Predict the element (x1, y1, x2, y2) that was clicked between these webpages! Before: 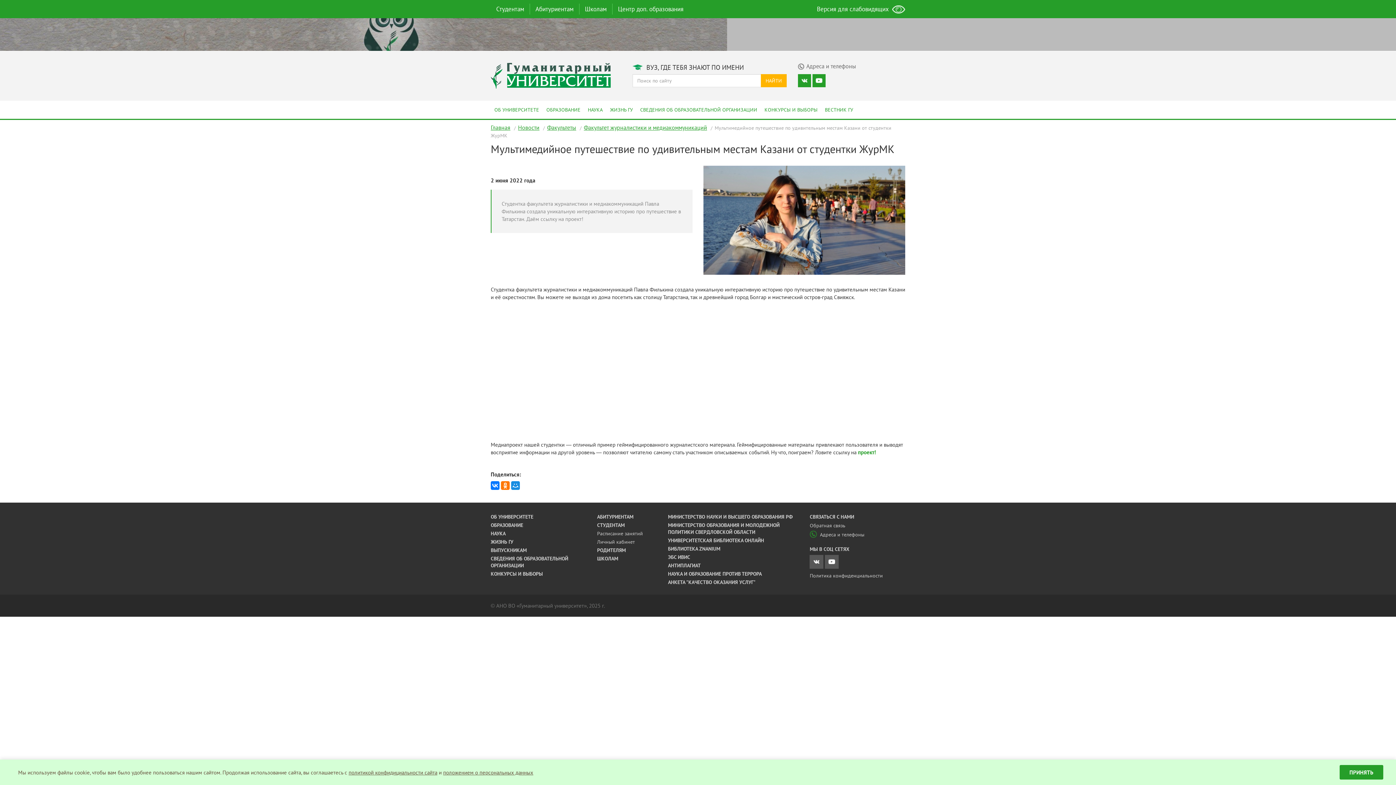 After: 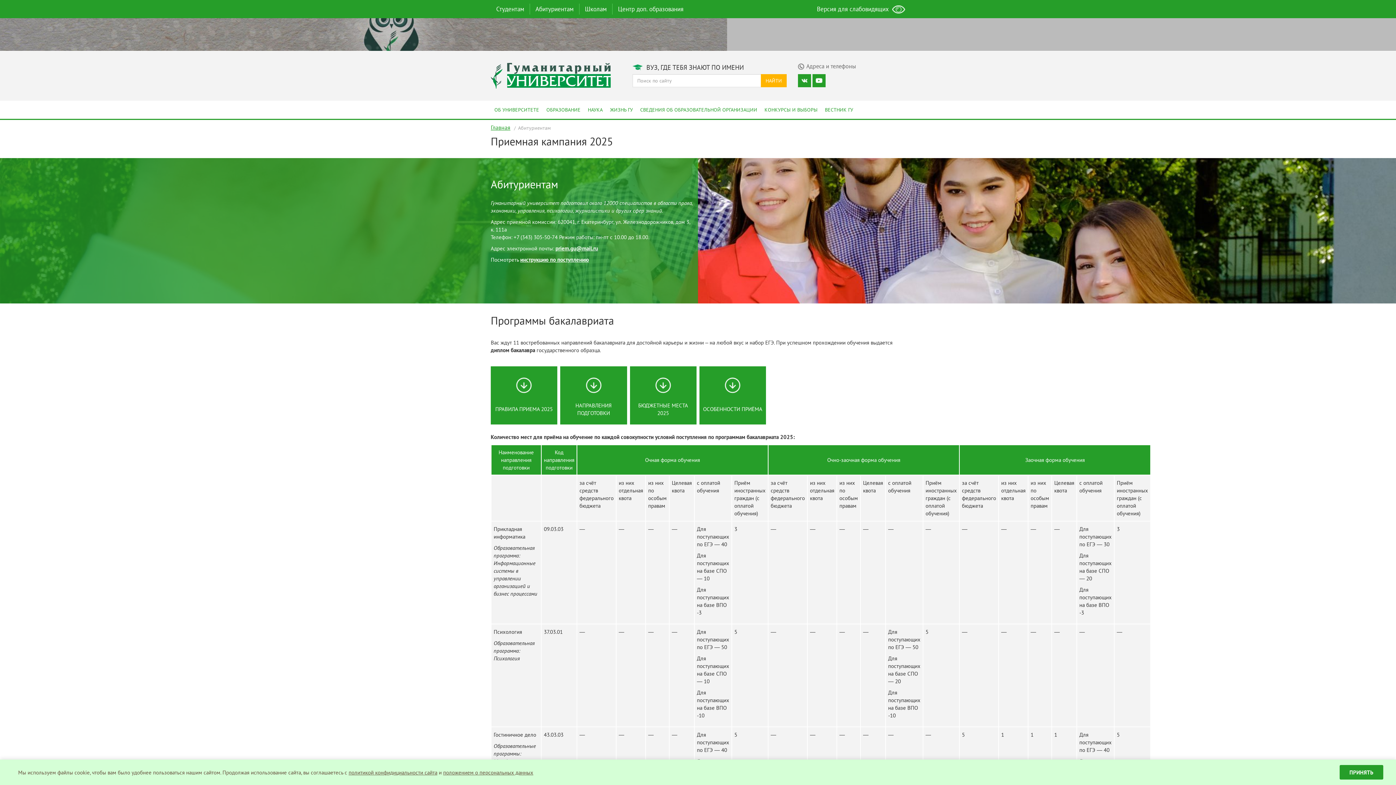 Action: bbox: (597, 513, 633, 520) label: АБИТУРИЕНТАМ